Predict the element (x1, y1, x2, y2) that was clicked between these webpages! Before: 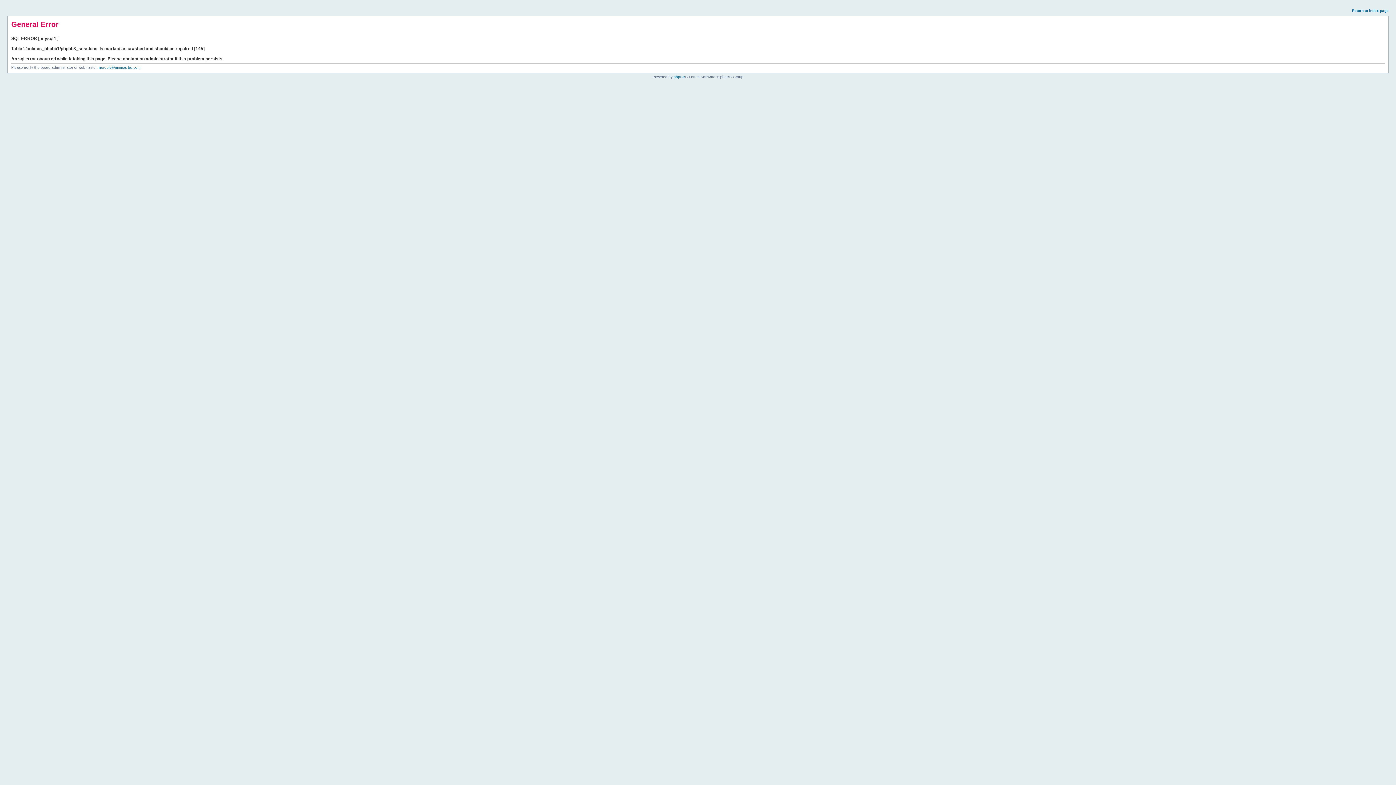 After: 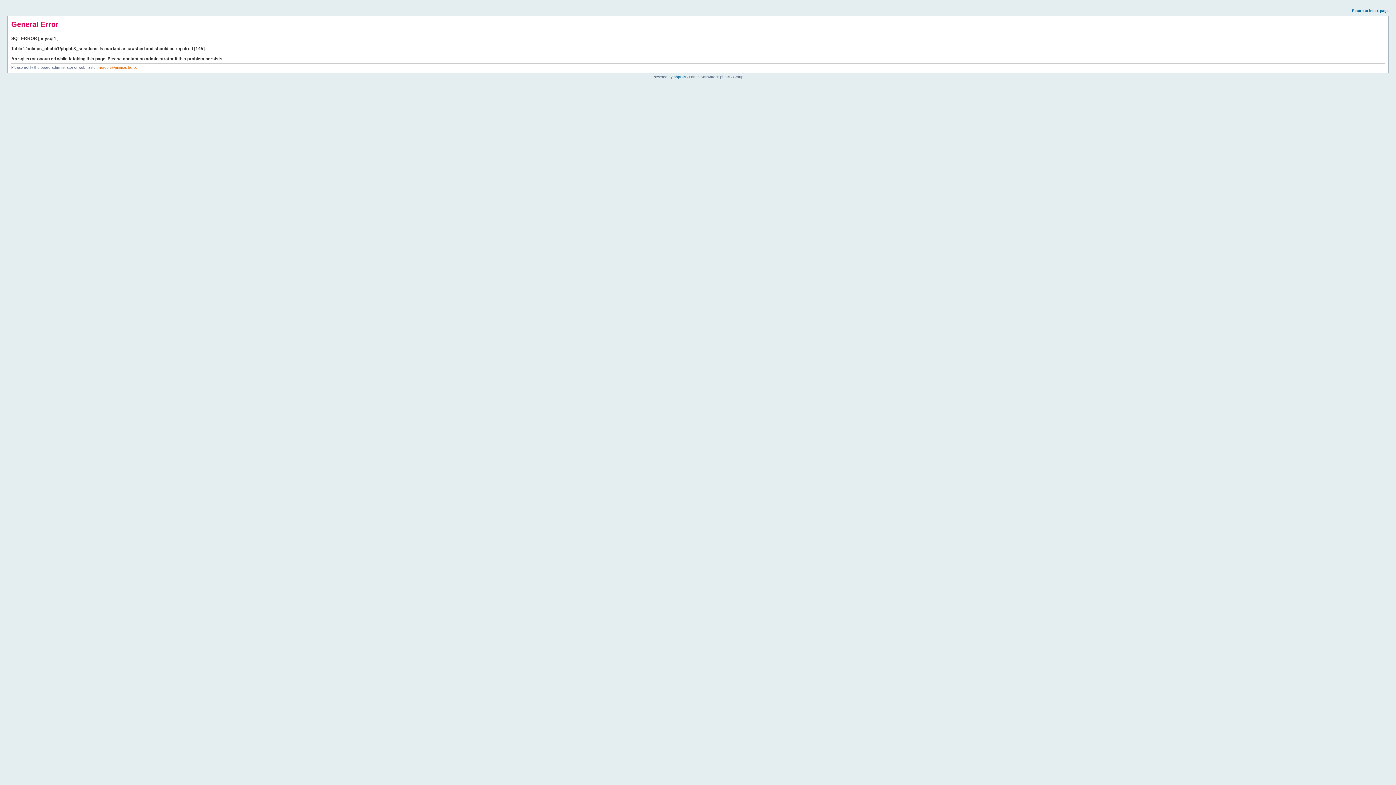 Action: label: noreply@animes-bg.com bbox: (98, 65, 140, 69)